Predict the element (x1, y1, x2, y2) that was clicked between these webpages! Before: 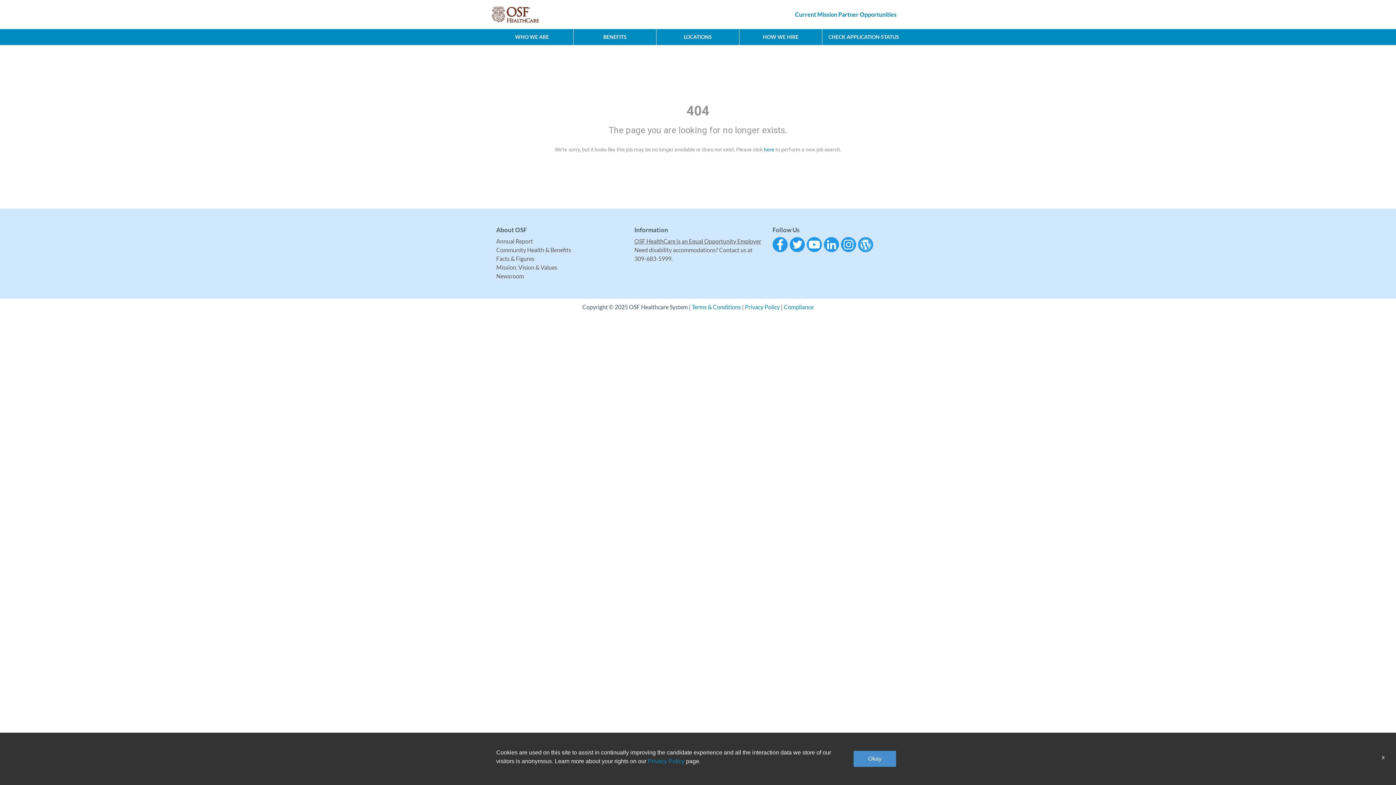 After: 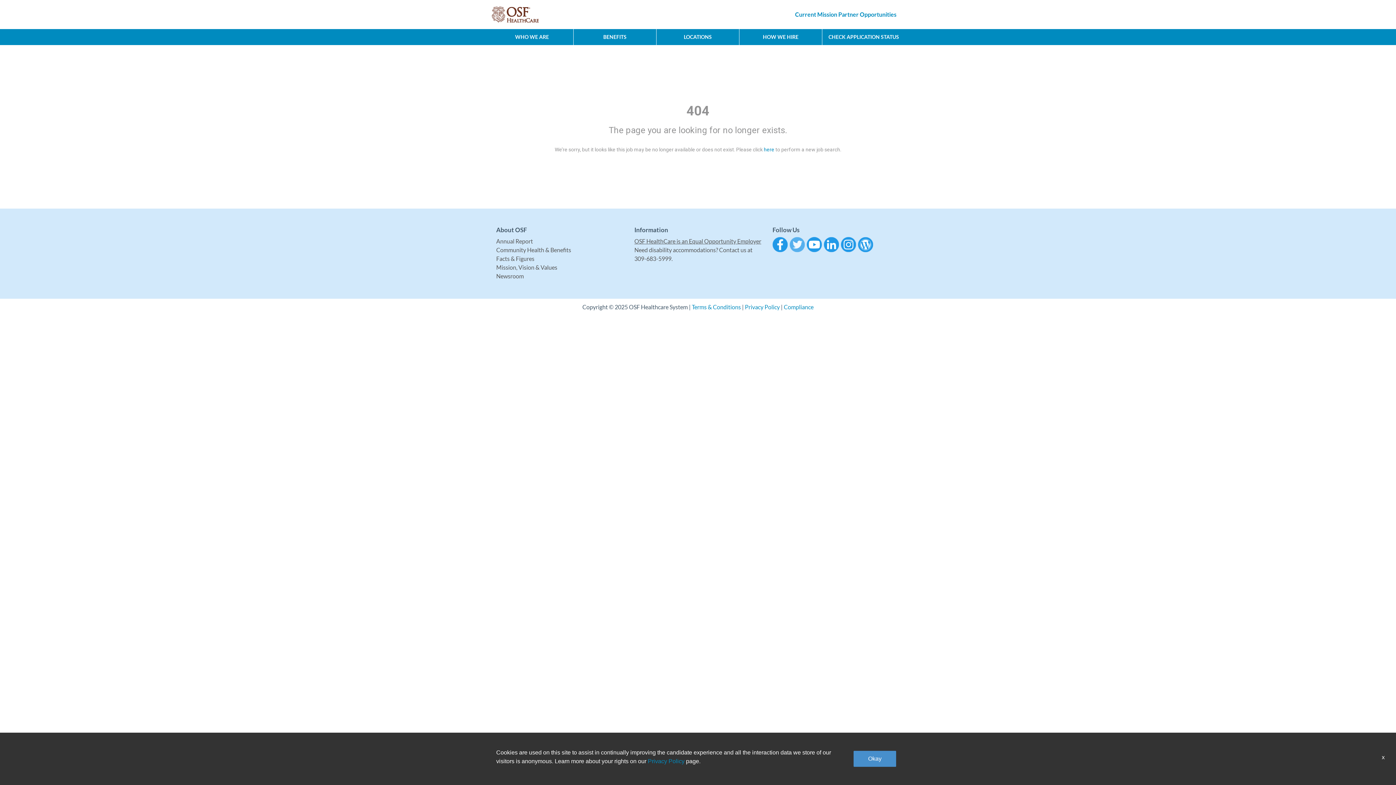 Action: bbox: (789, 237, 805, 252)